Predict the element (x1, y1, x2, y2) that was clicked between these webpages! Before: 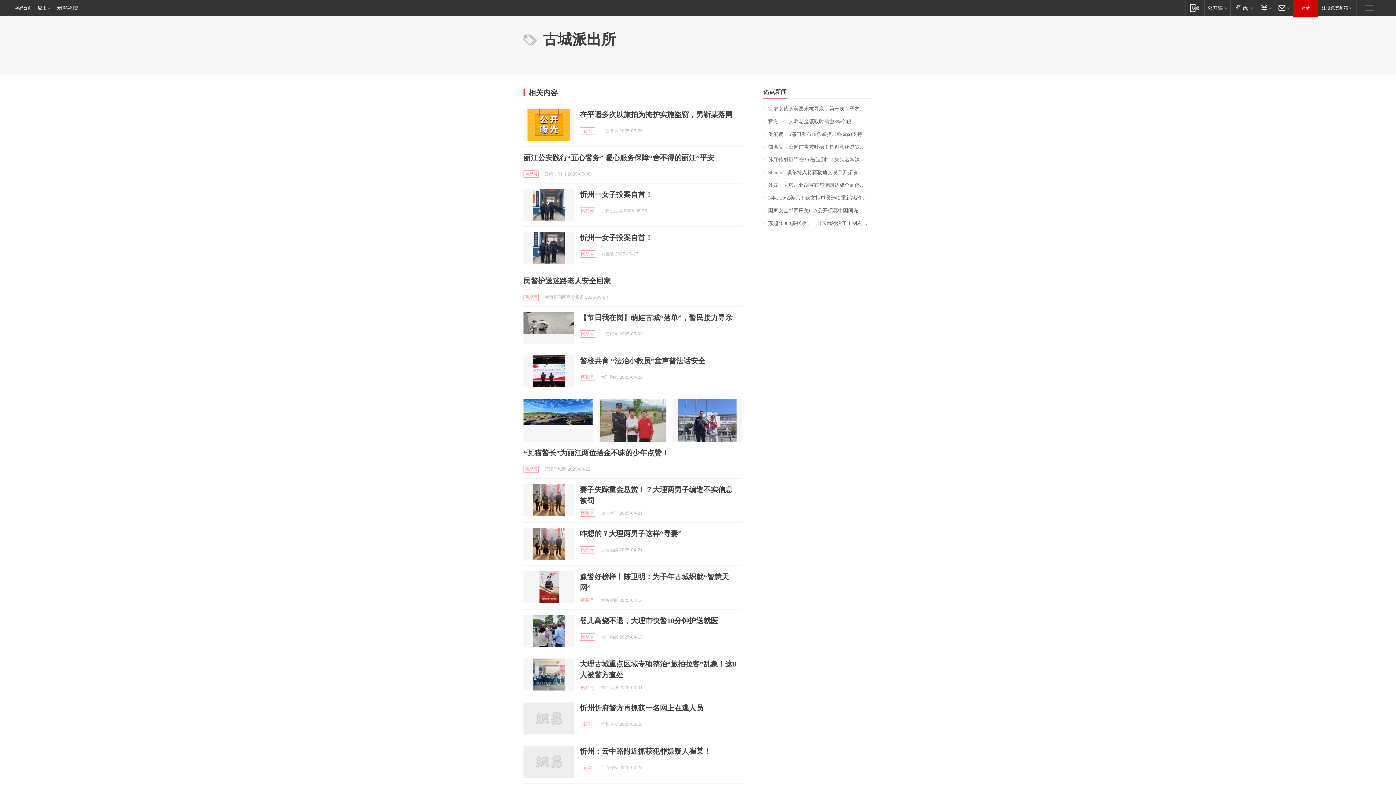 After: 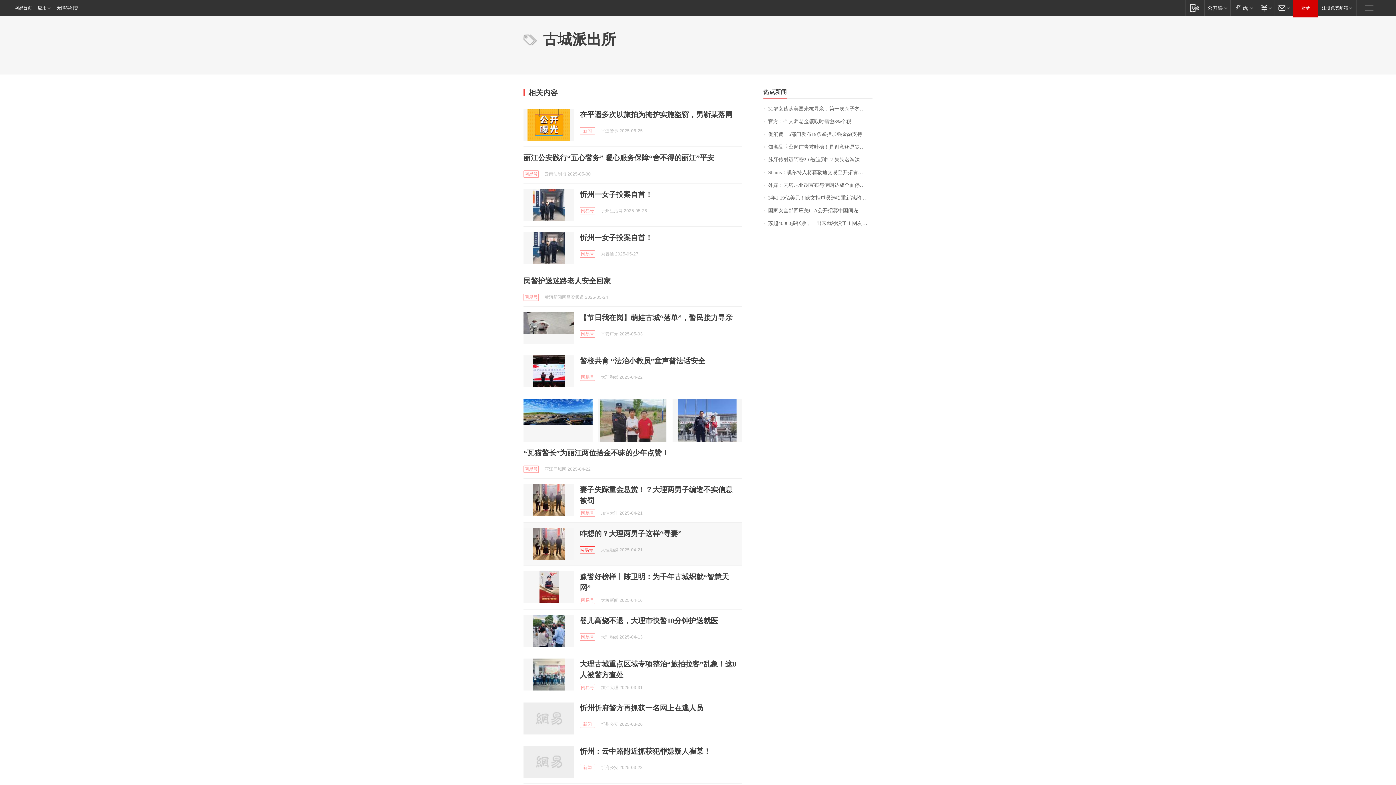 Action: bbox: (580, 546, 595, 553) label: 网易号